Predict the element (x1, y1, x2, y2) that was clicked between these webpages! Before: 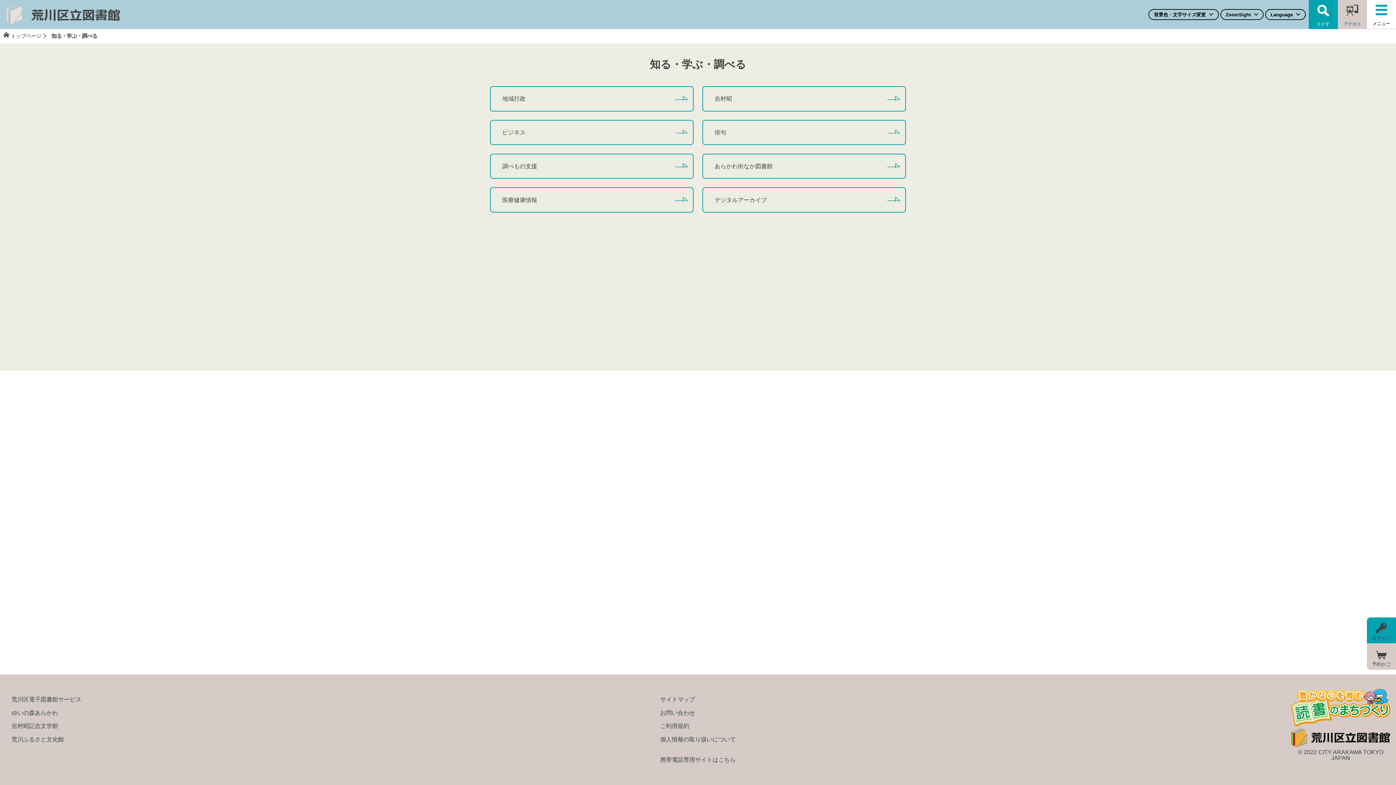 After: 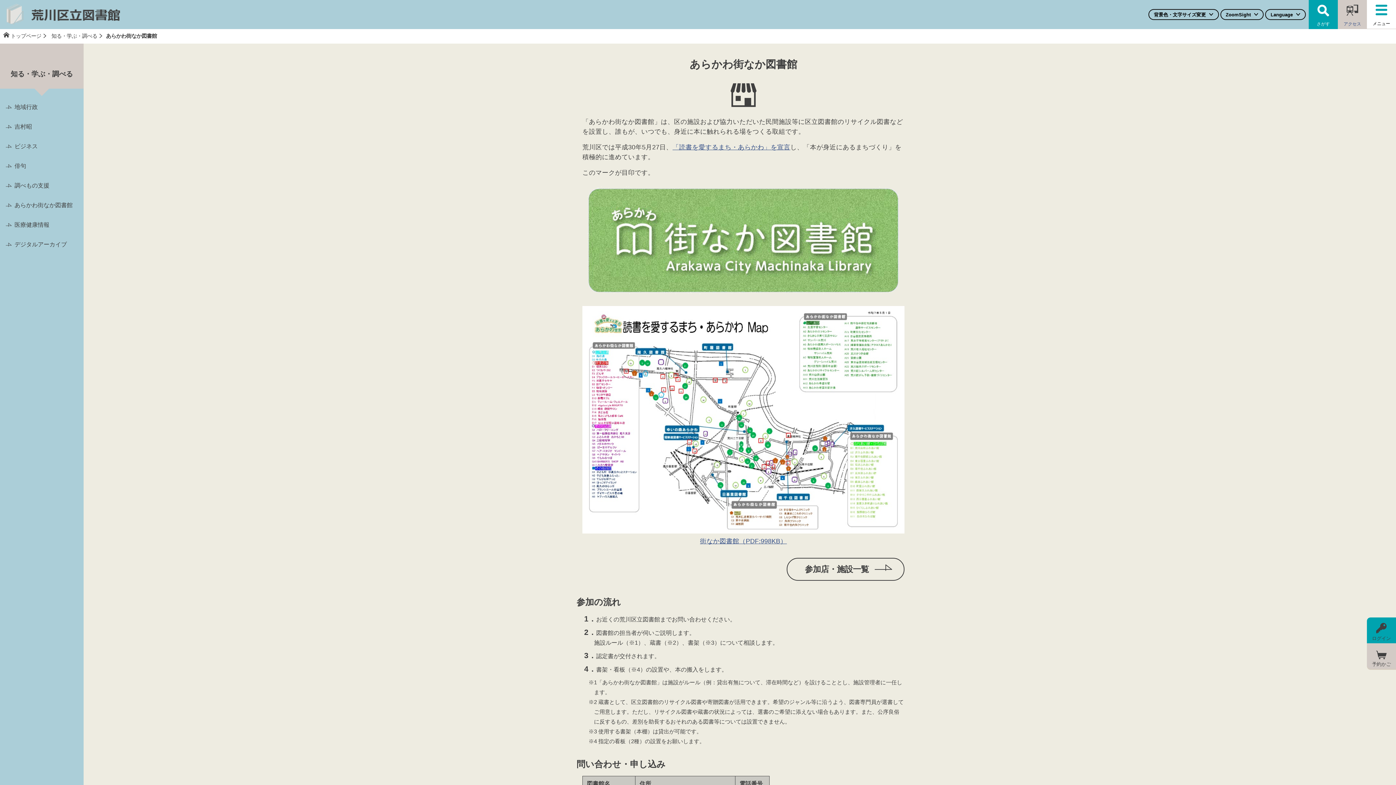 Action: bbox: (702, 153, 906, 178) label: あらかわ街なか図書館